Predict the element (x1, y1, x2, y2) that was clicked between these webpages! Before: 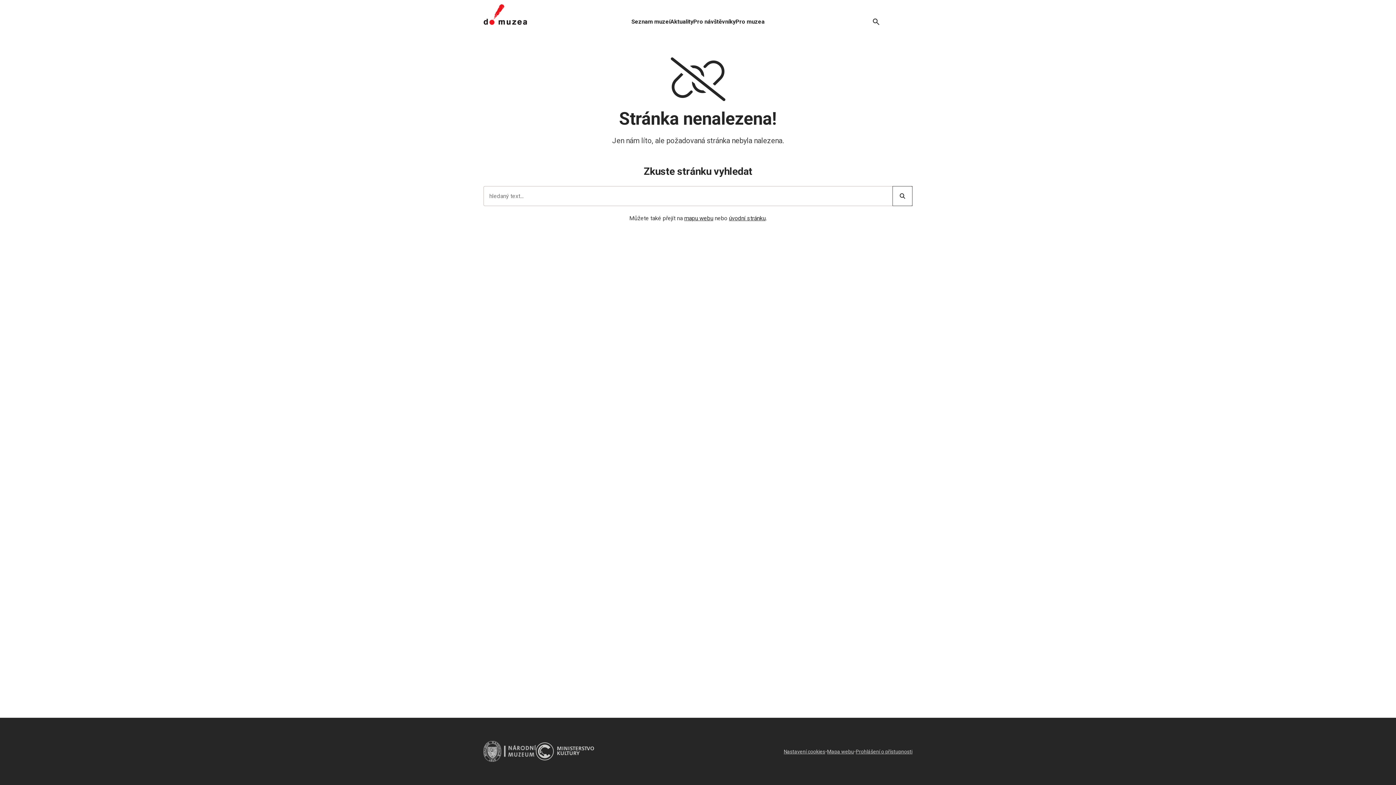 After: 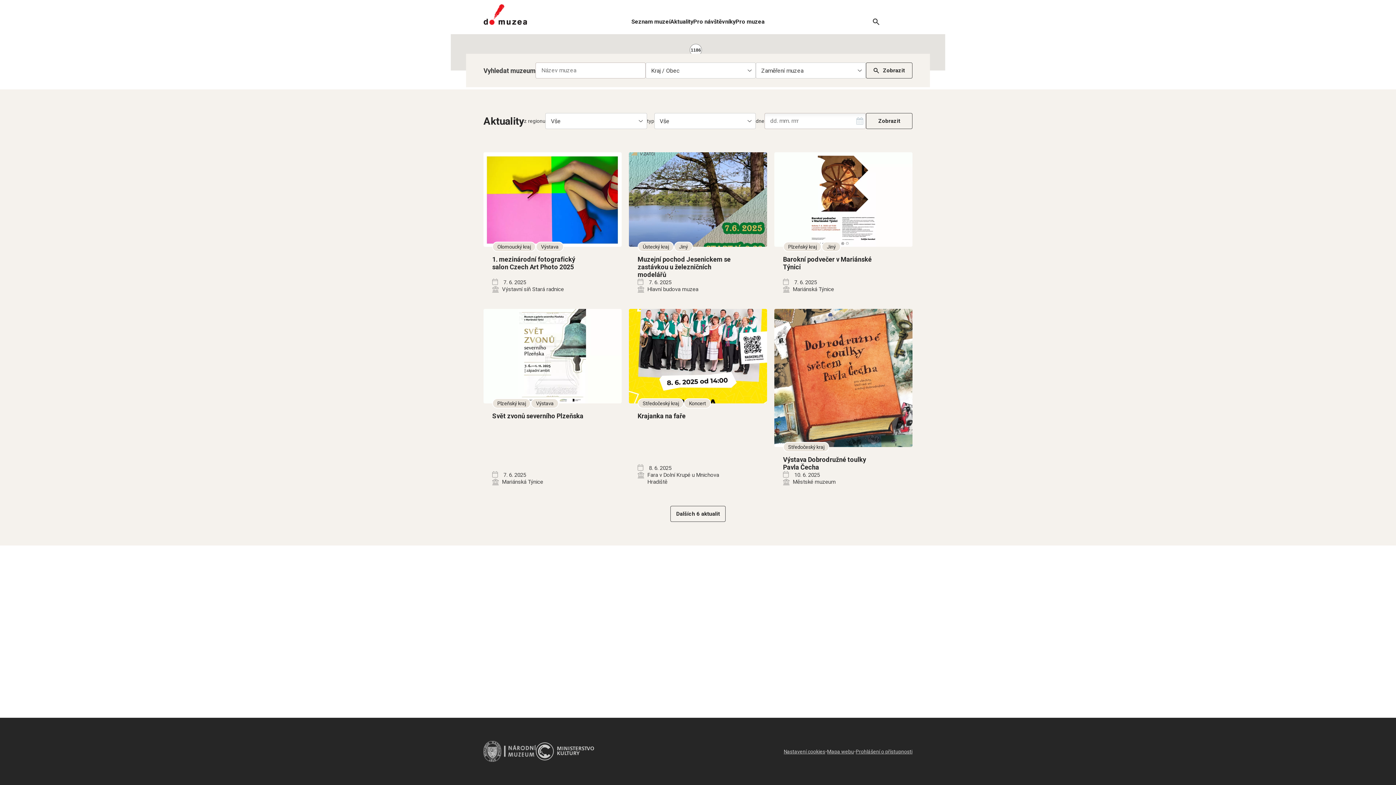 Action: label: úvodní stránku bbox: (729, 214, 765, 221)